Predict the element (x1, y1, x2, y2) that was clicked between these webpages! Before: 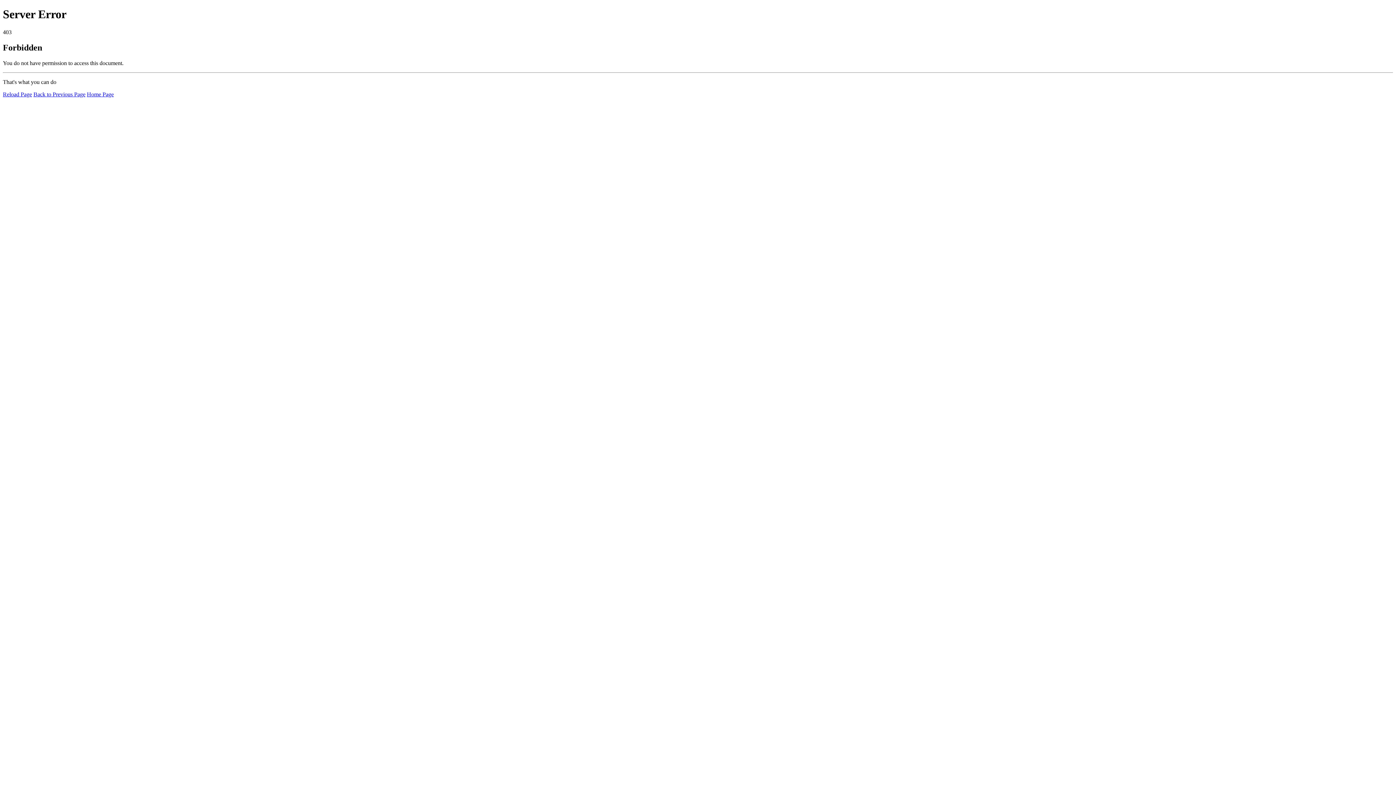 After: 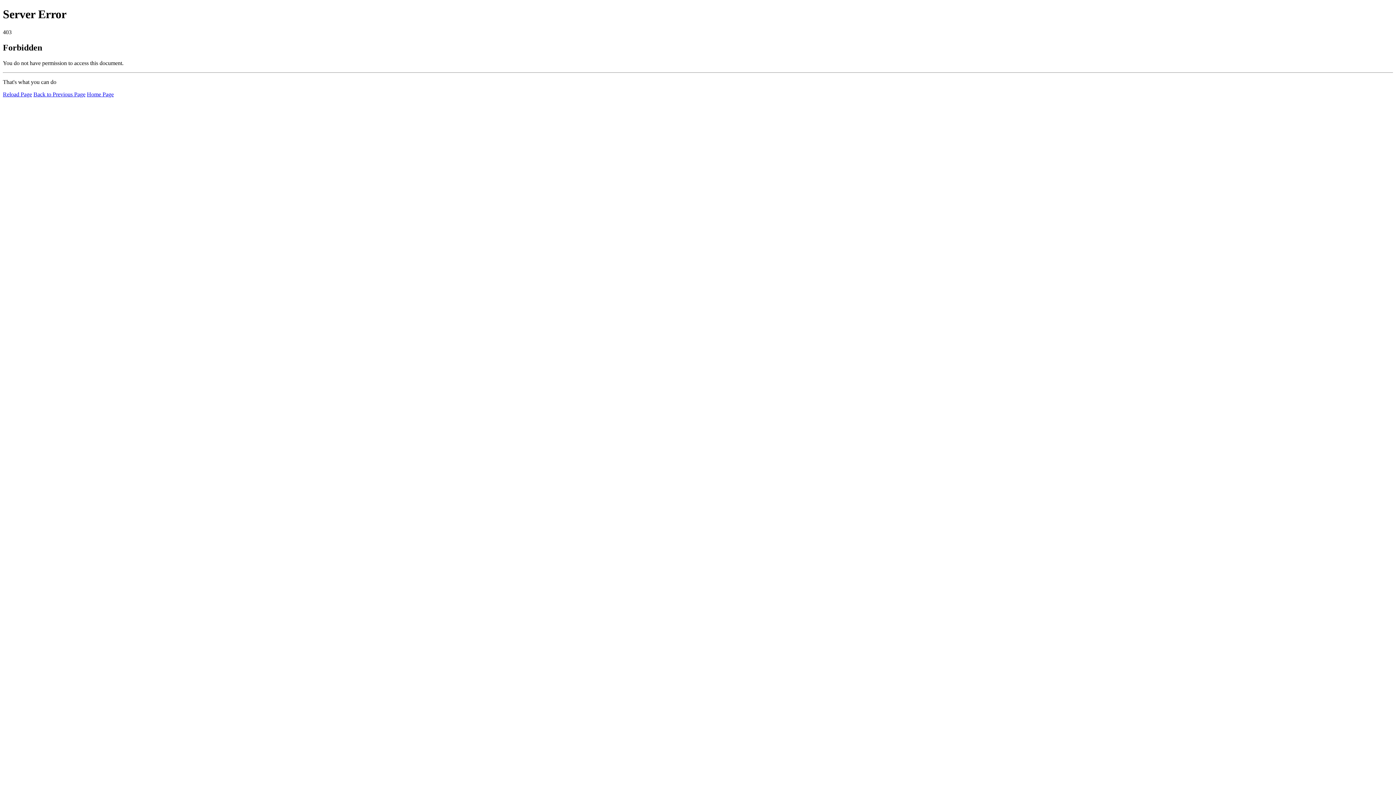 Action: label: Home Page bbox: (86, 91, 113, 97)